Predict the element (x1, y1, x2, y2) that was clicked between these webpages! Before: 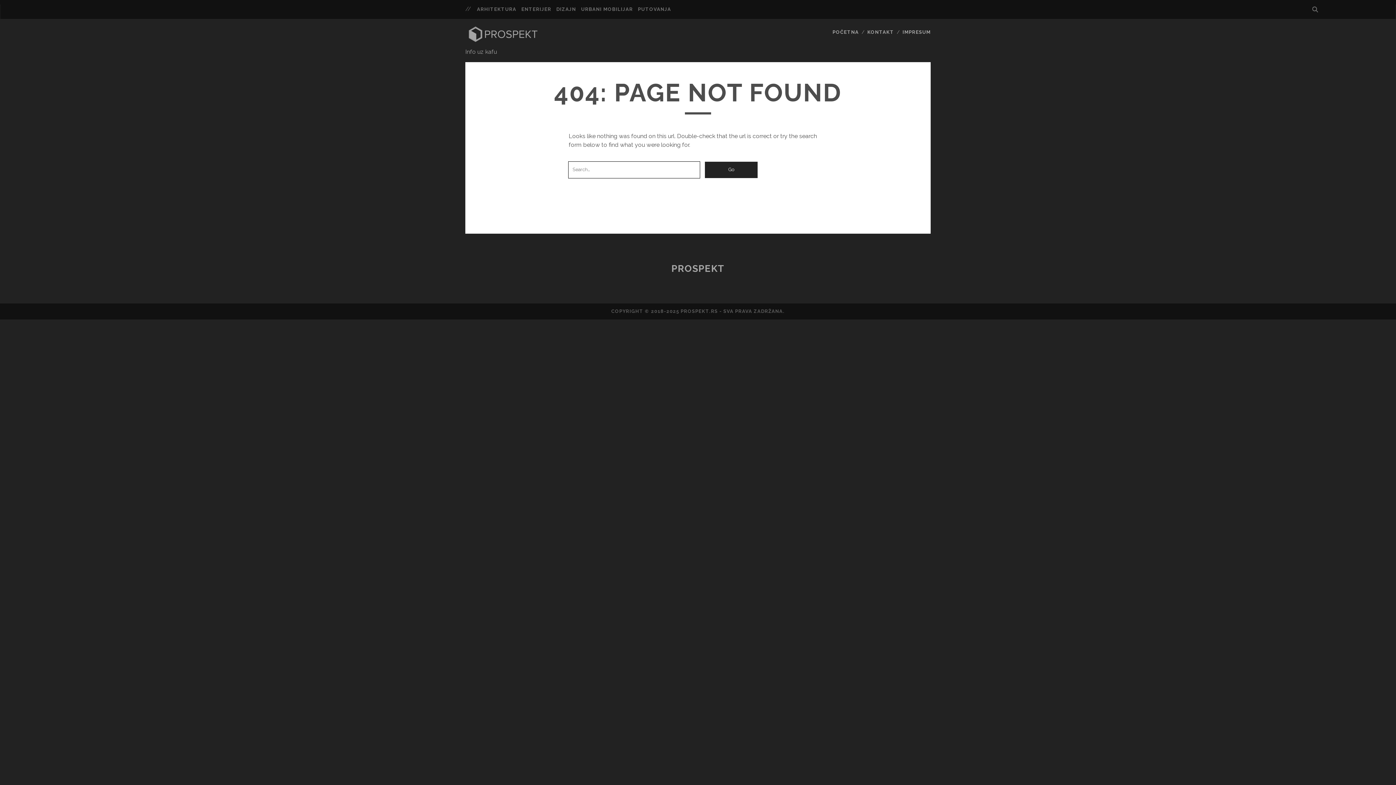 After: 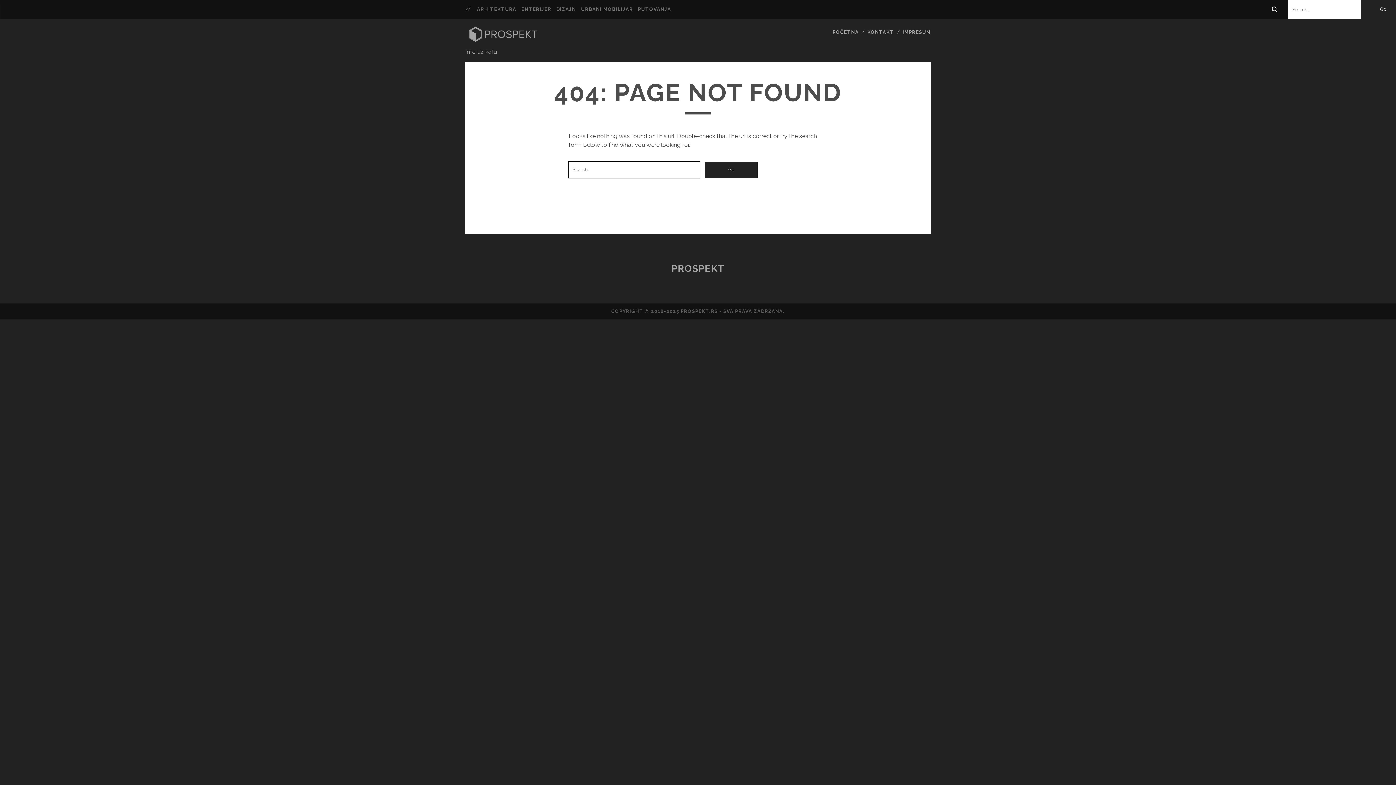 Action: bbox: (1308, 0, 1322, 18)